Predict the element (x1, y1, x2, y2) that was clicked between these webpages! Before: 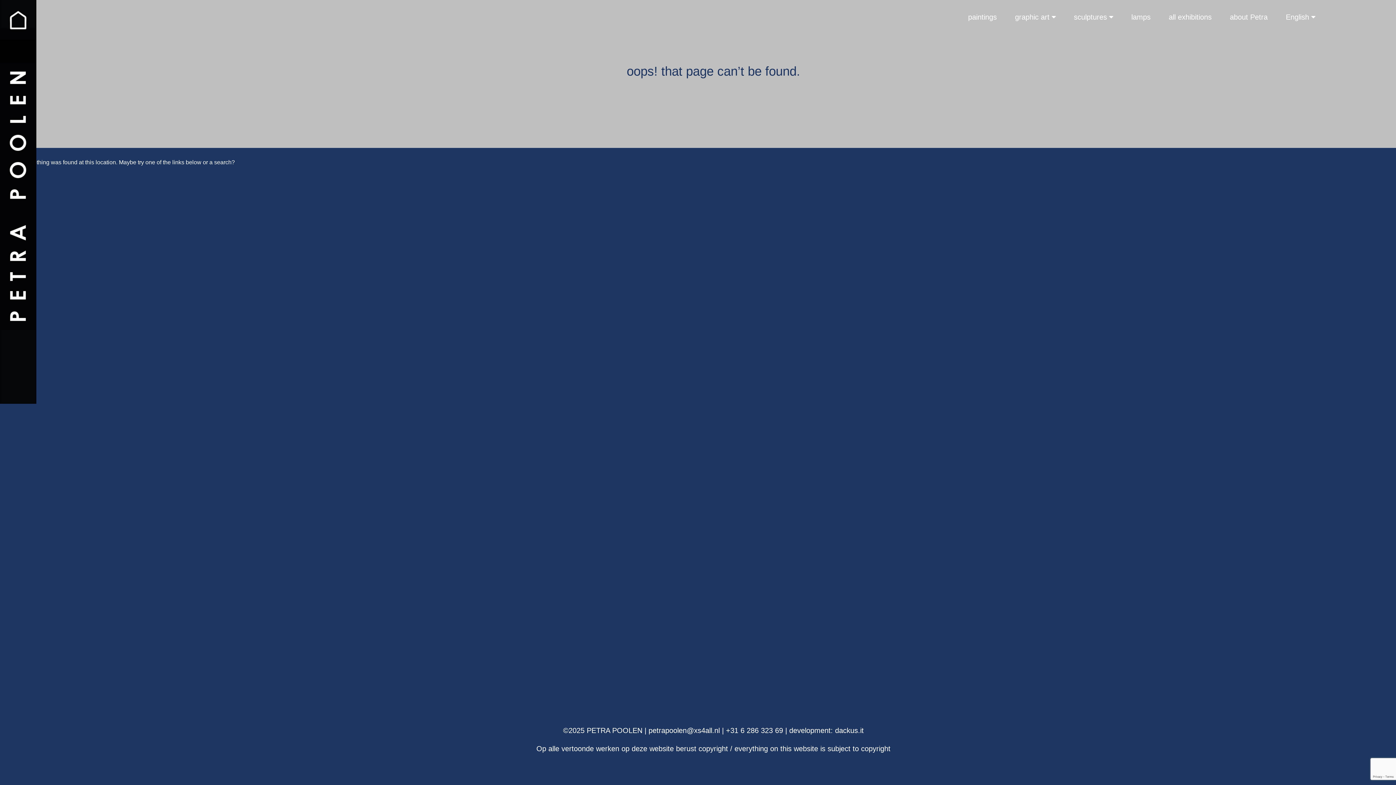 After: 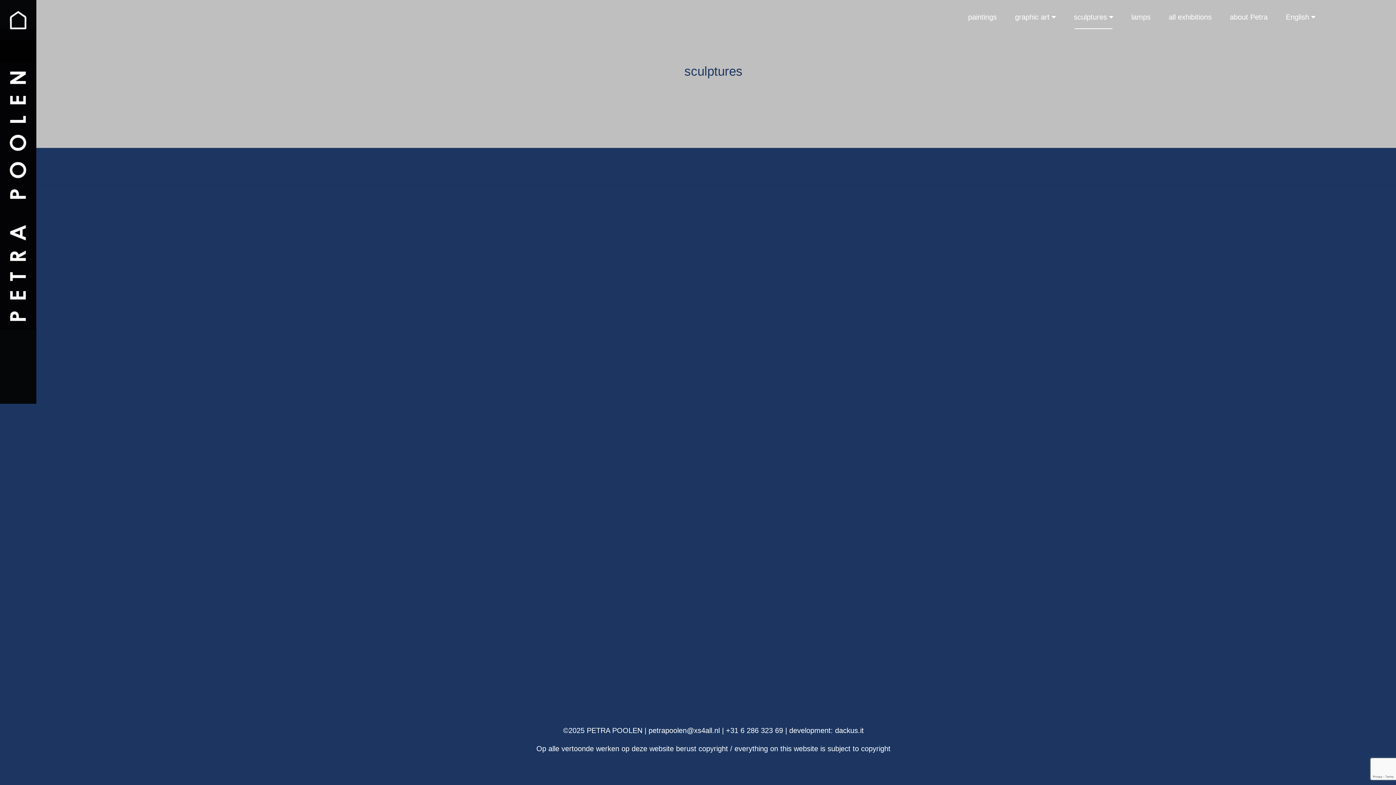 Action: label: sculptures bbox: (1068, 5, 1118, 29)